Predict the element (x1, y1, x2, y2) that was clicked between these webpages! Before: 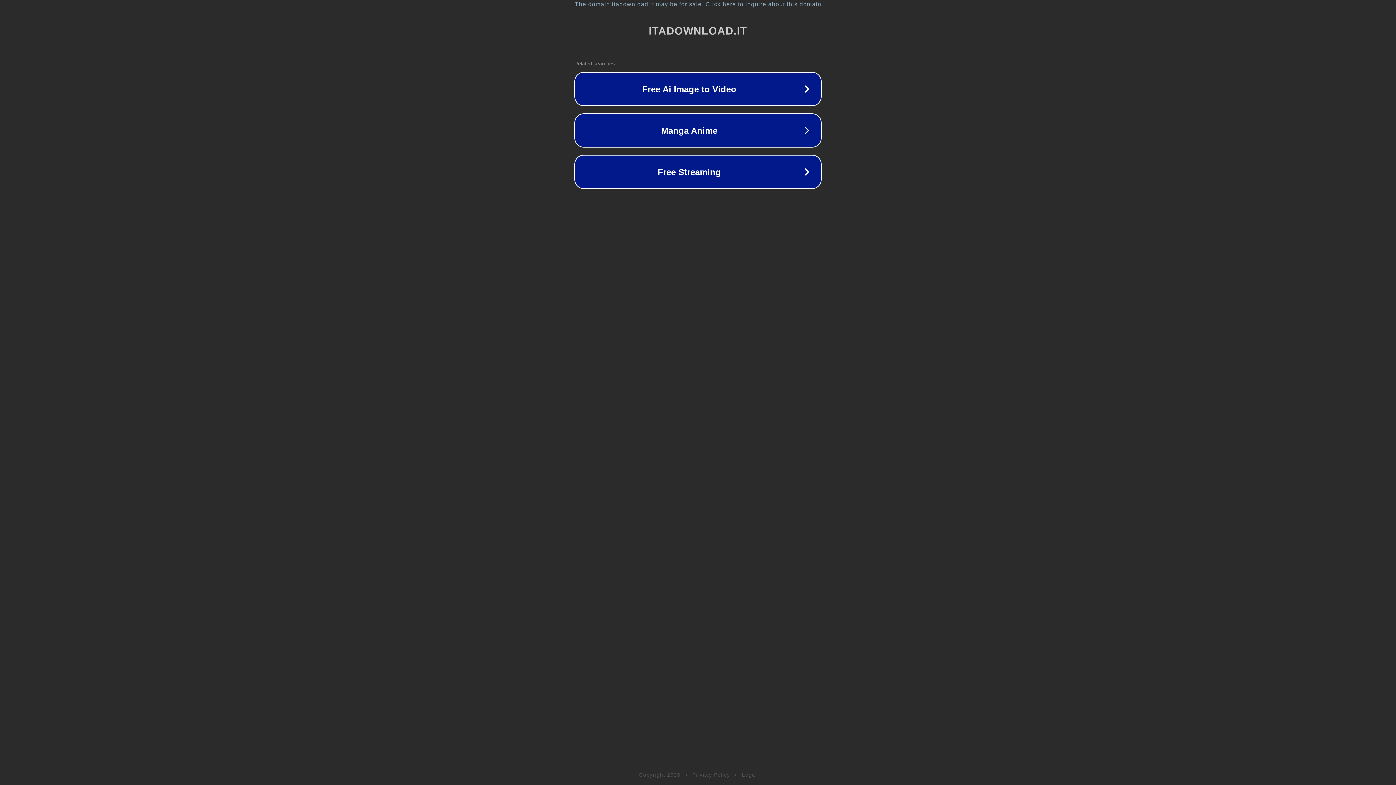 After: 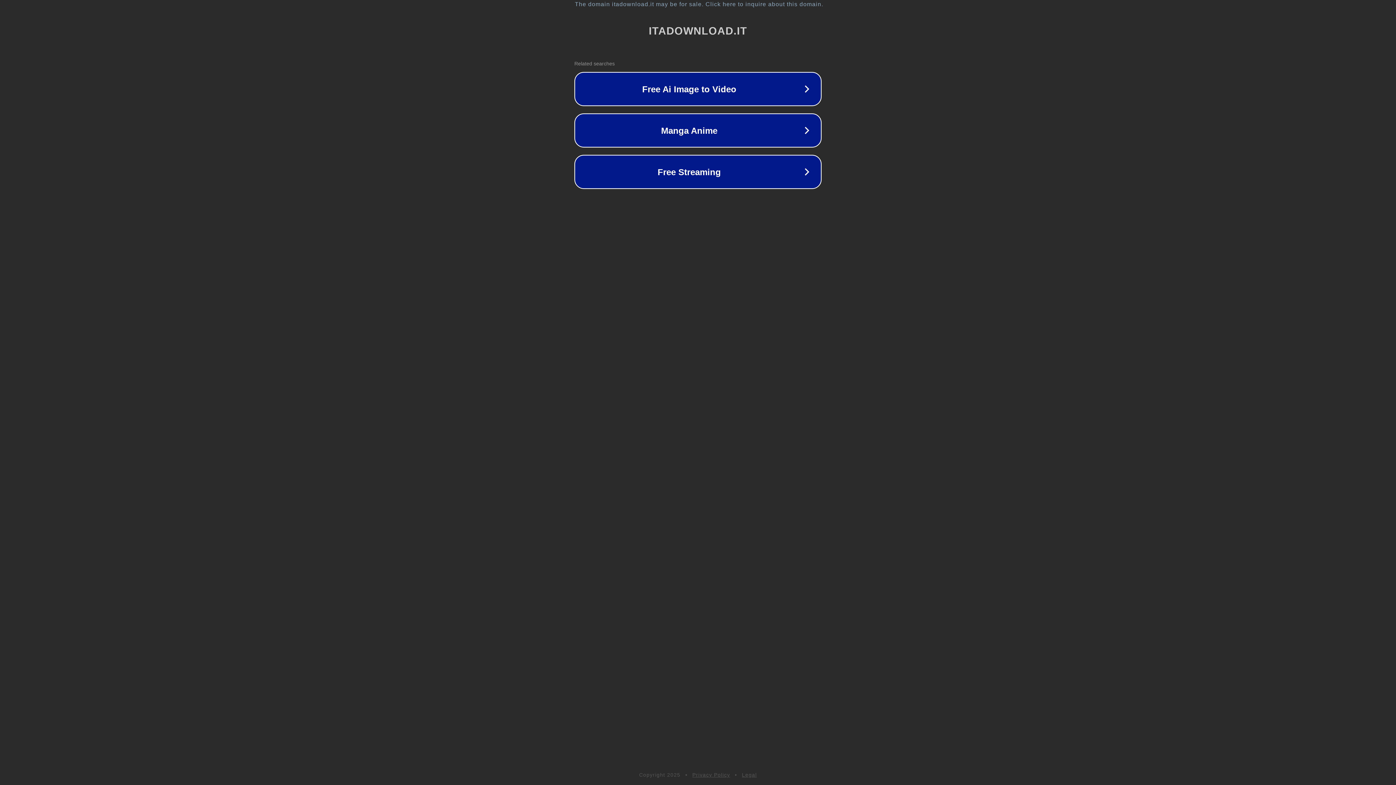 Action: label: Privacy Policy bbox: (692, 772, 730, 778)